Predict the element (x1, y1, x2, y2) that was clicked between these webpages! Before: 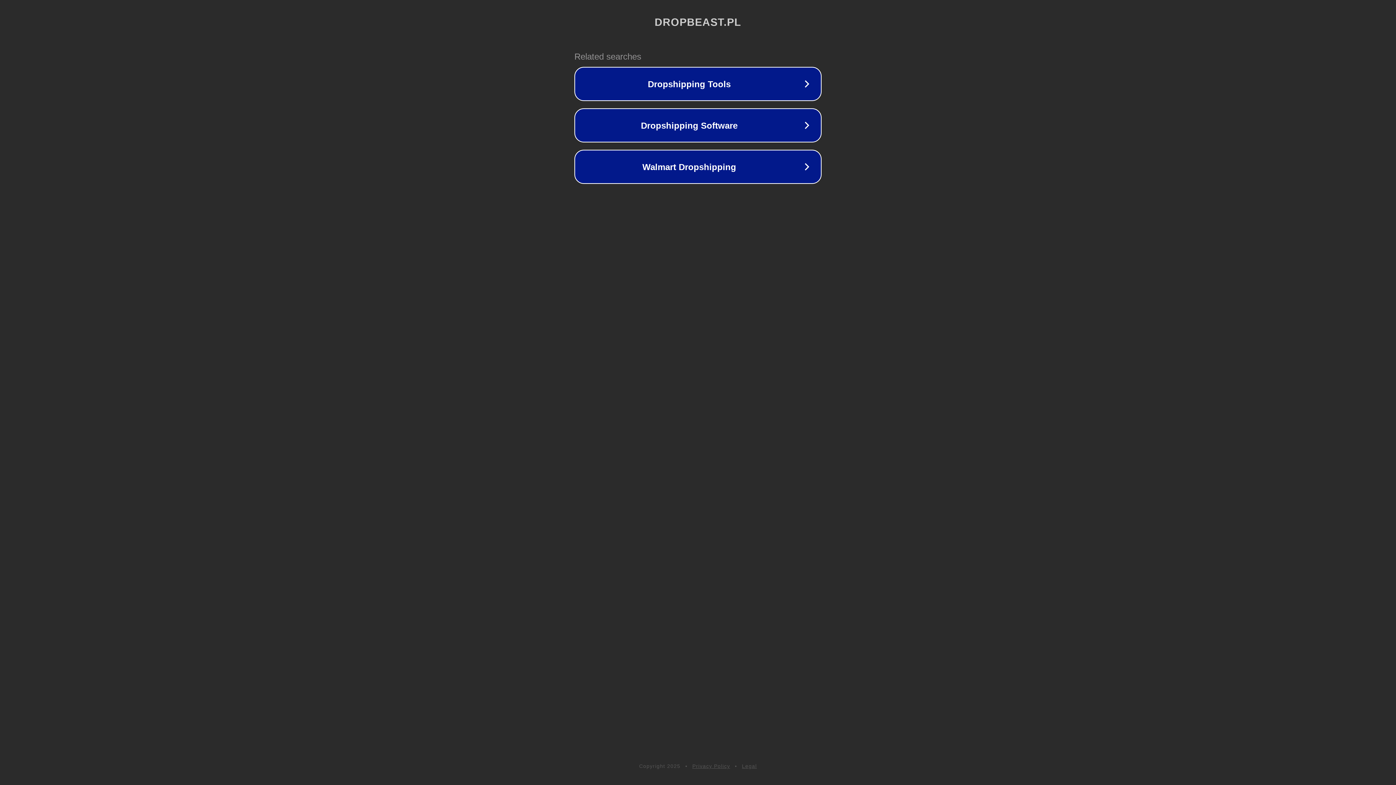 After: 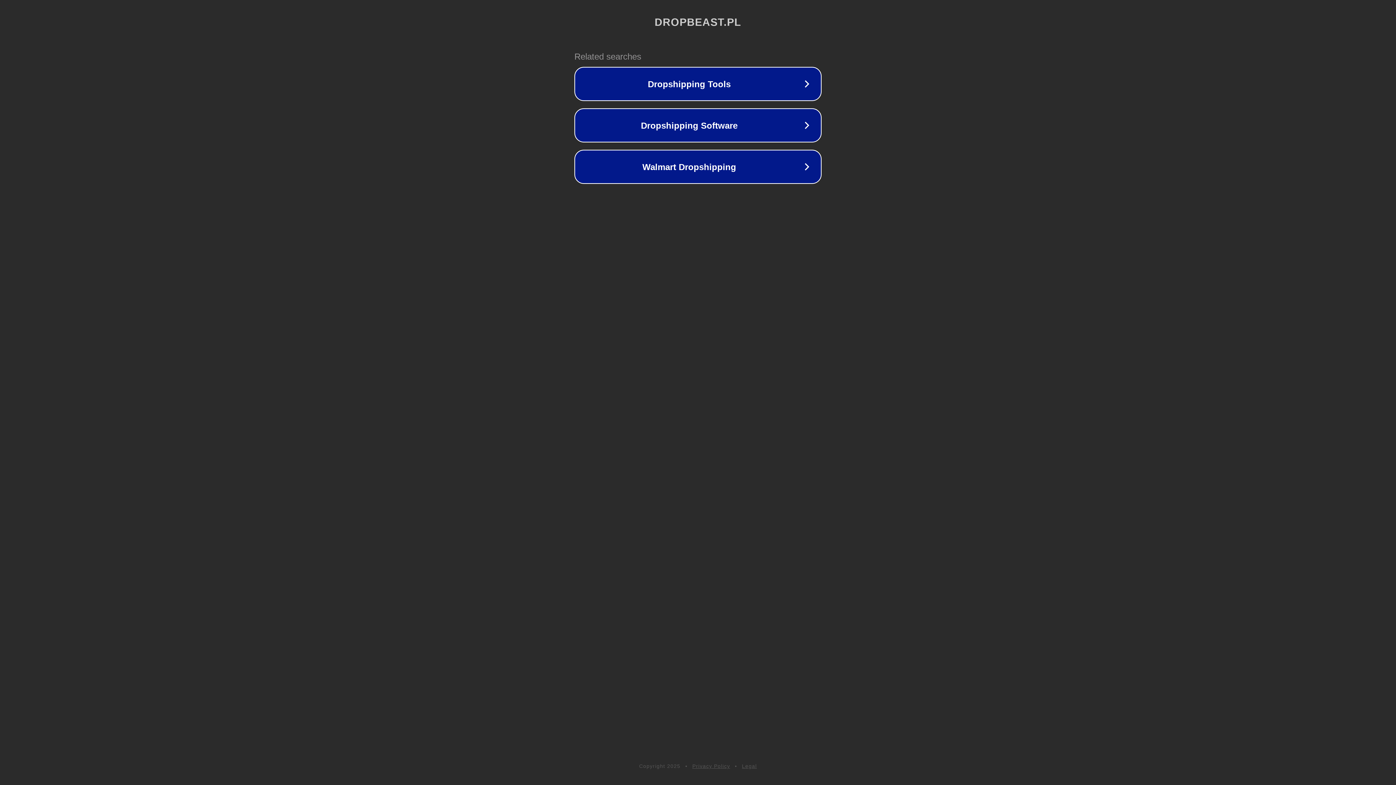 Action: label: Privacy Policy bbox: (692, 763, 730, 769)